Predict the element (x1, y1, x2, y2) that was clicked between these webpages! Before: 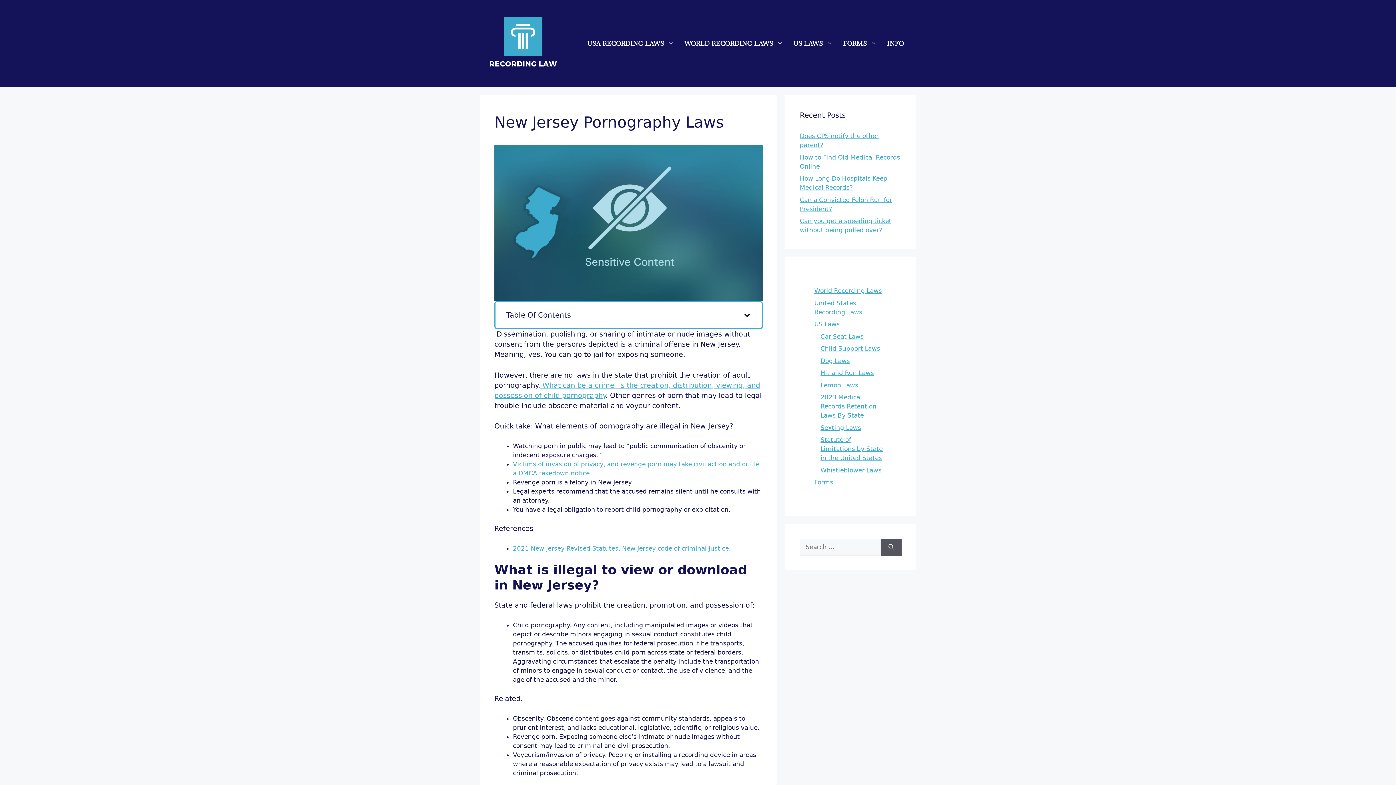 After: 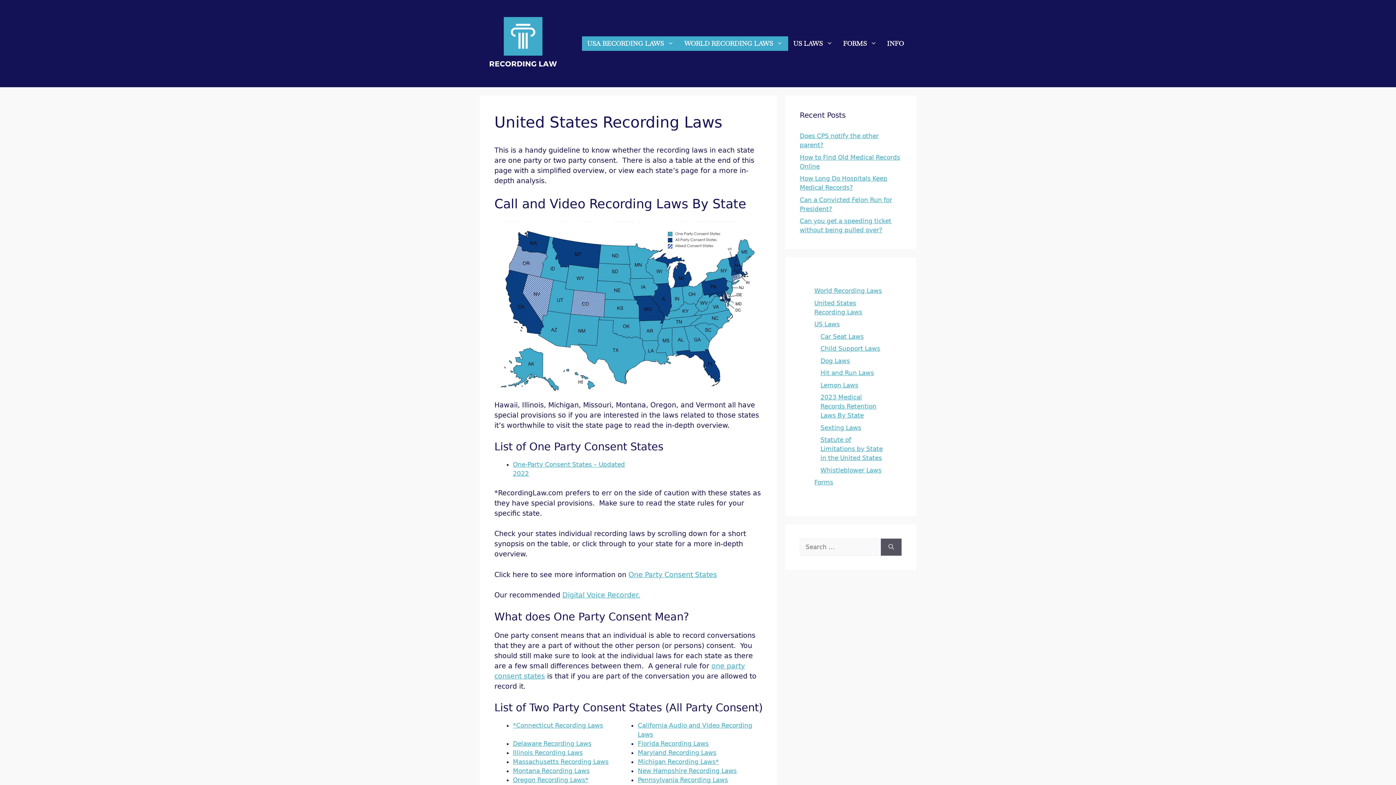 Action: label: USA RECORDING LAWS bbox: (582, 36, 679, 50)